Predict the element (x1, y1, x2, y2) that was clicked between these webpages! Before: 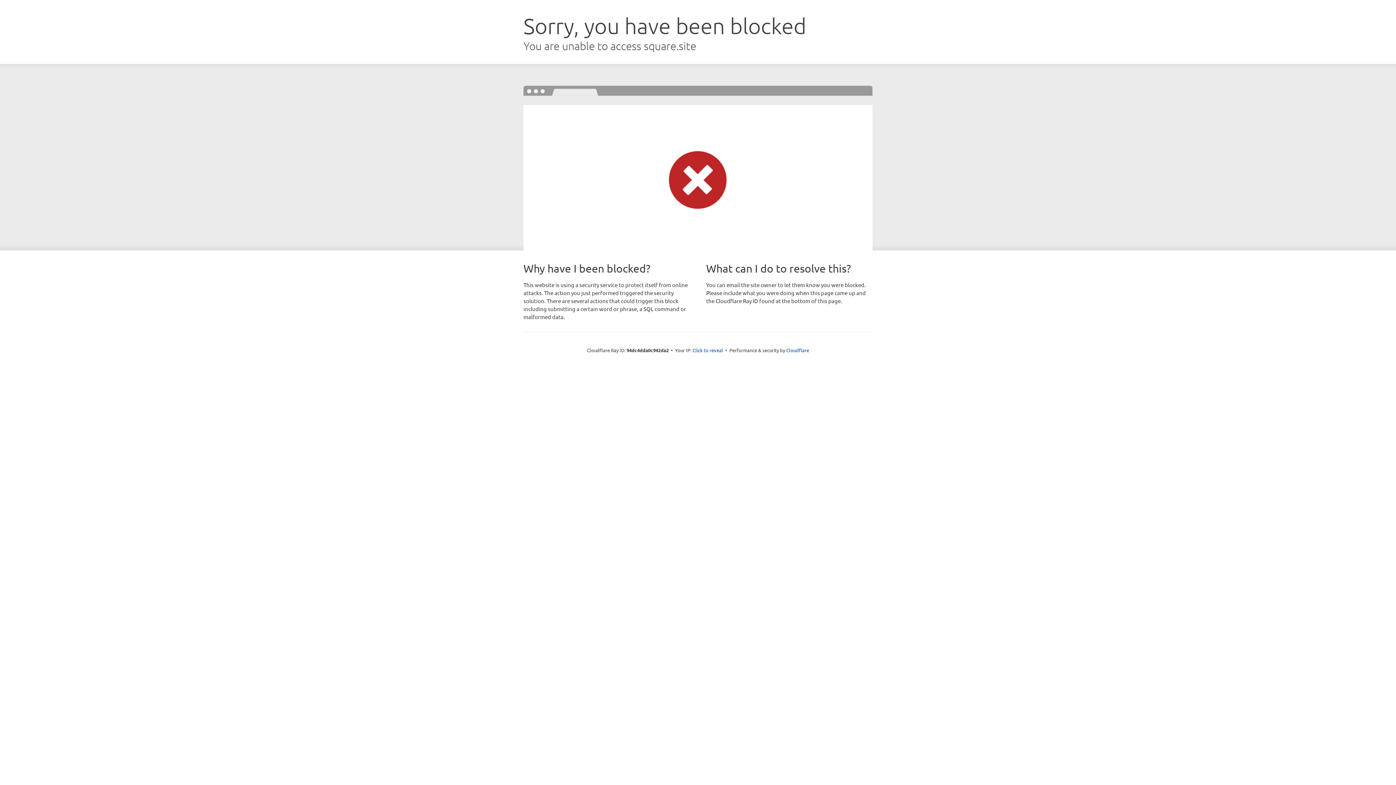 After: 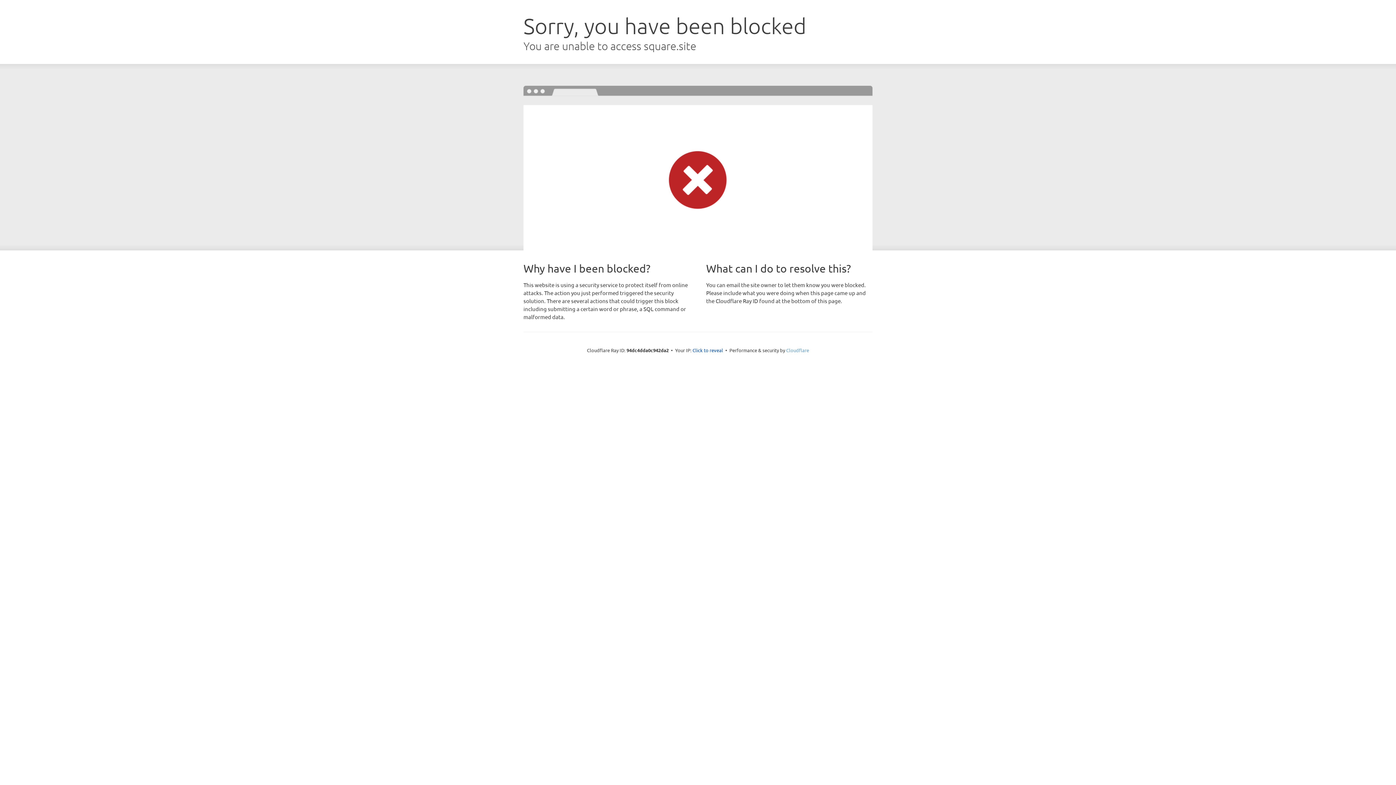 Action: label: Cloudflare bbox: (786, 347, 809, 353)